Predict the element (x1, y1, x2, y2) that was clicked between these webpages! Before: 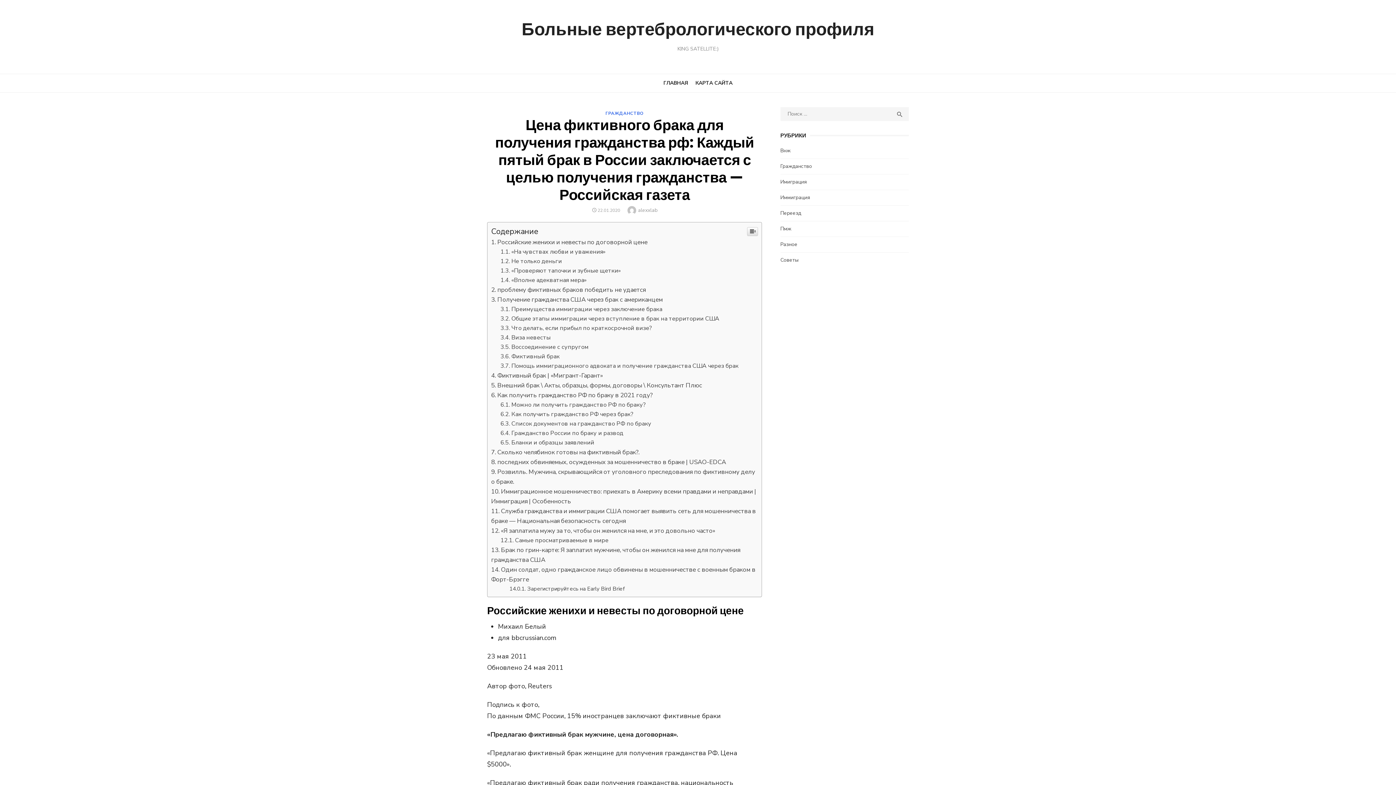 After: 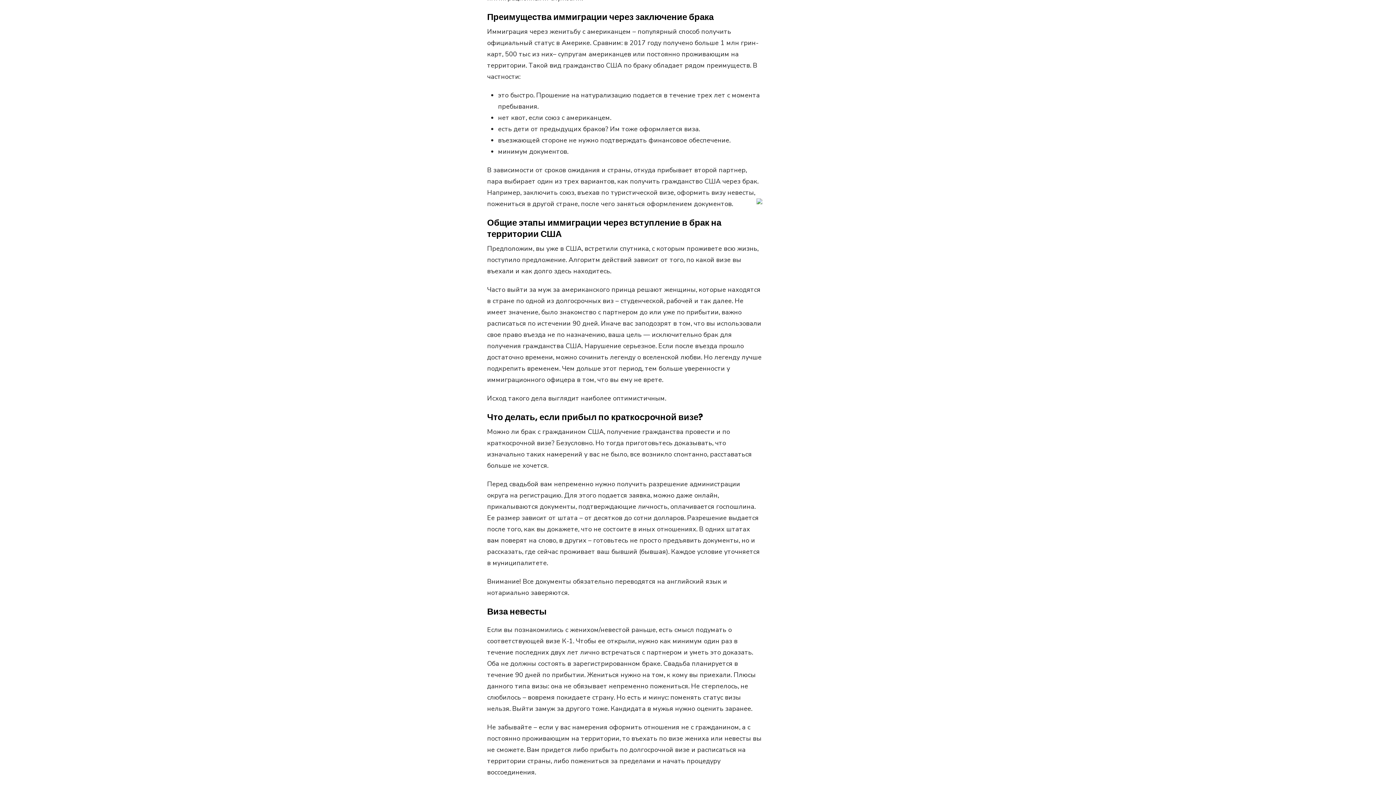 Action: label: Преимущества иммиграции через заключение брака bbox: (500, 708, 662, 716)